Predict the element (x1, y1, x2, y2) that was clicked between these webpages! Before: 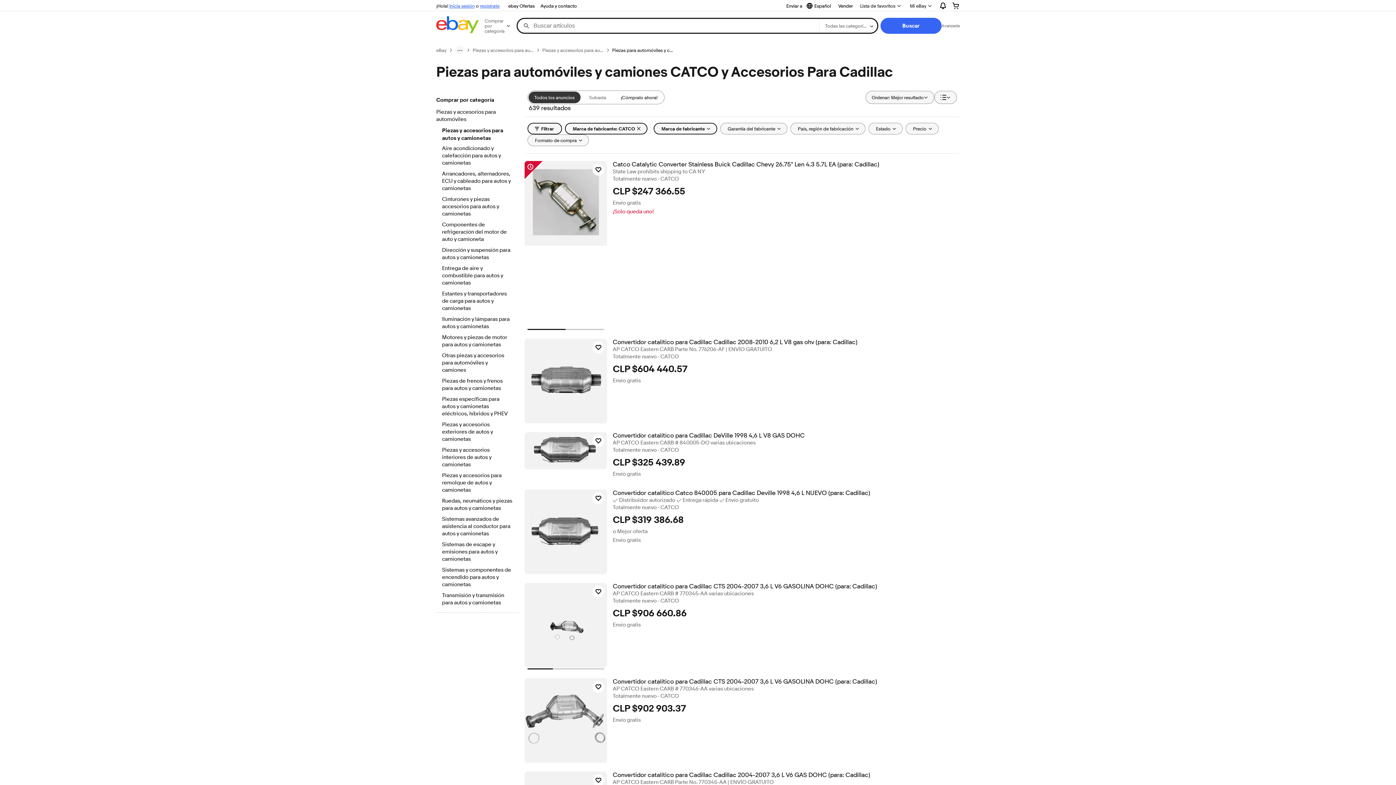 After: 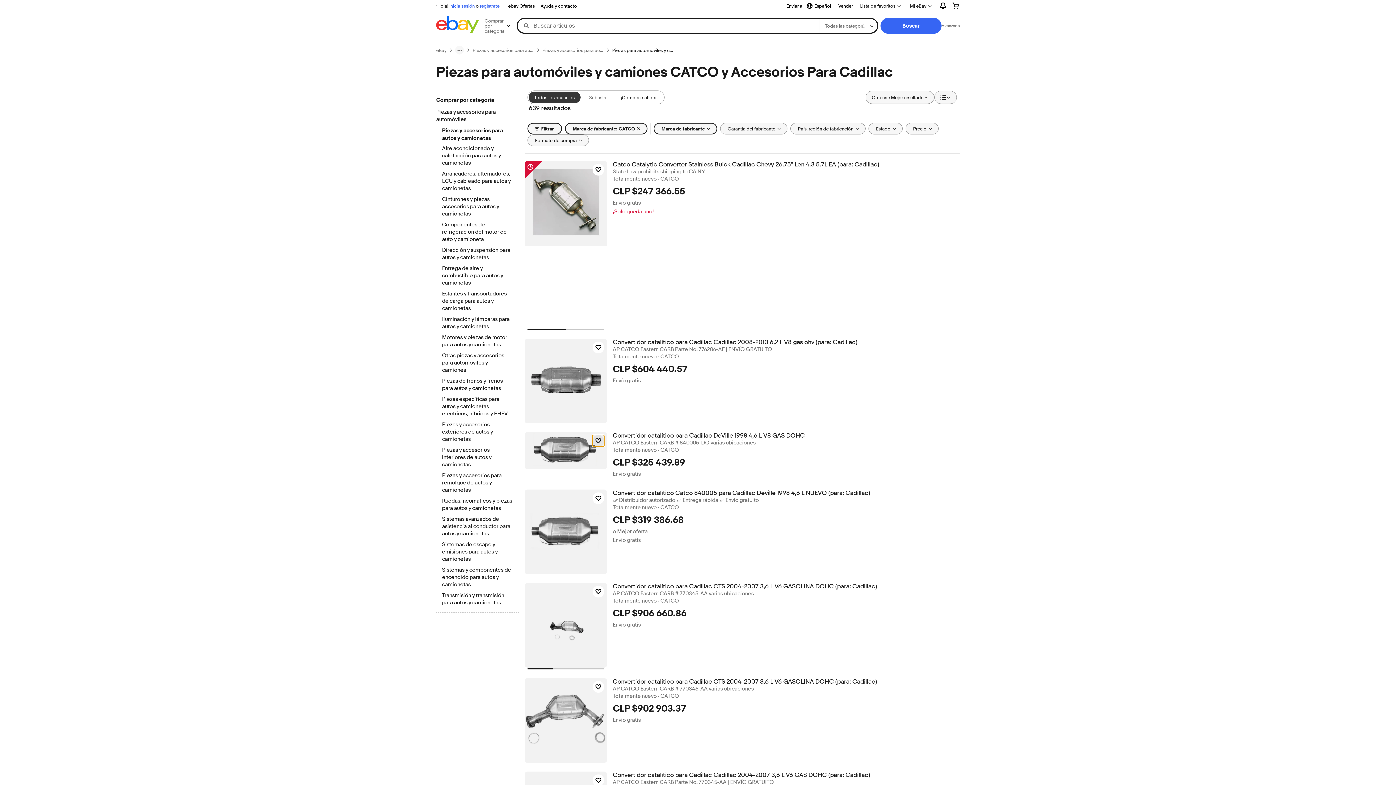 Action: bbox: (592, 435, 604, 447) label: Haz clic para marcar como favorito: Convertidor catalítico para Cadillac DeVille 1998 4,6 L V8 GAS DOHC